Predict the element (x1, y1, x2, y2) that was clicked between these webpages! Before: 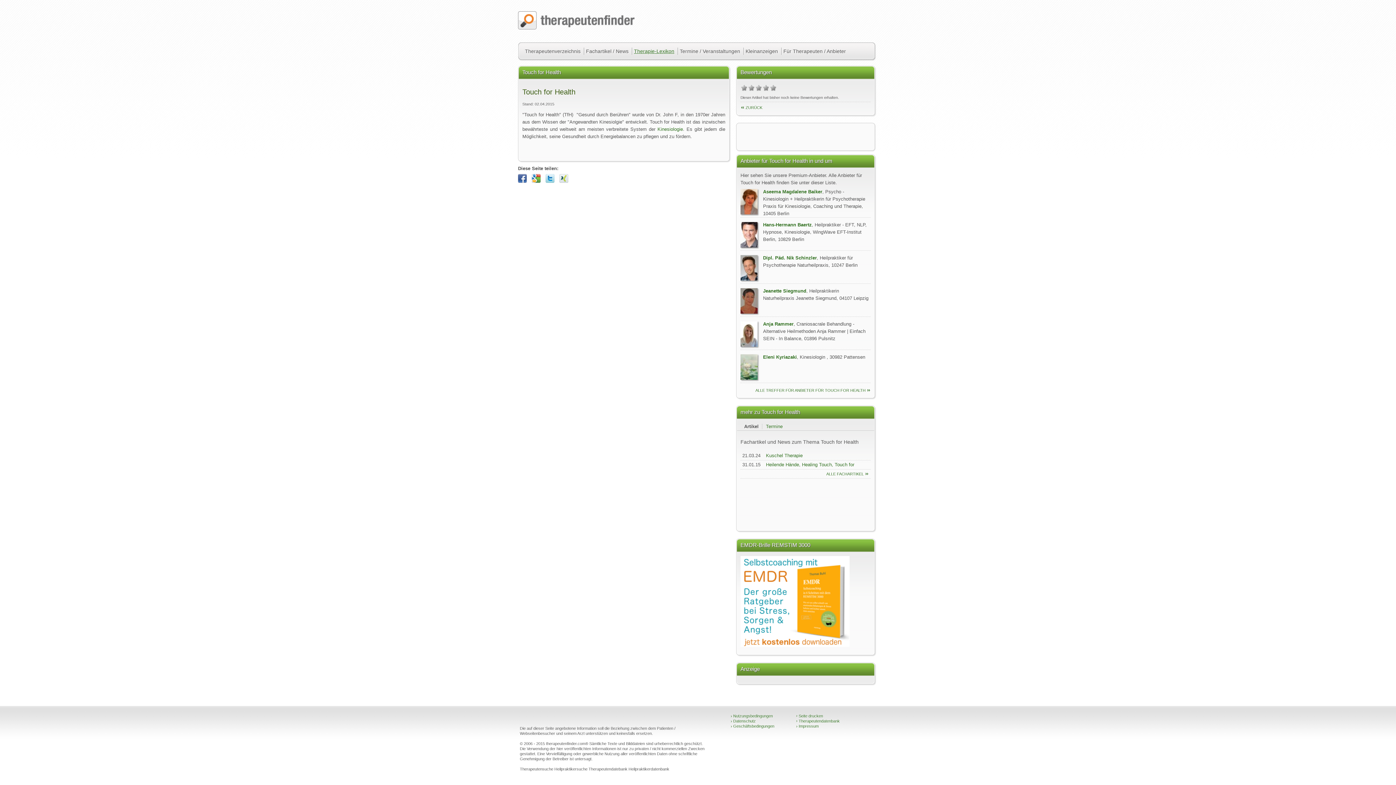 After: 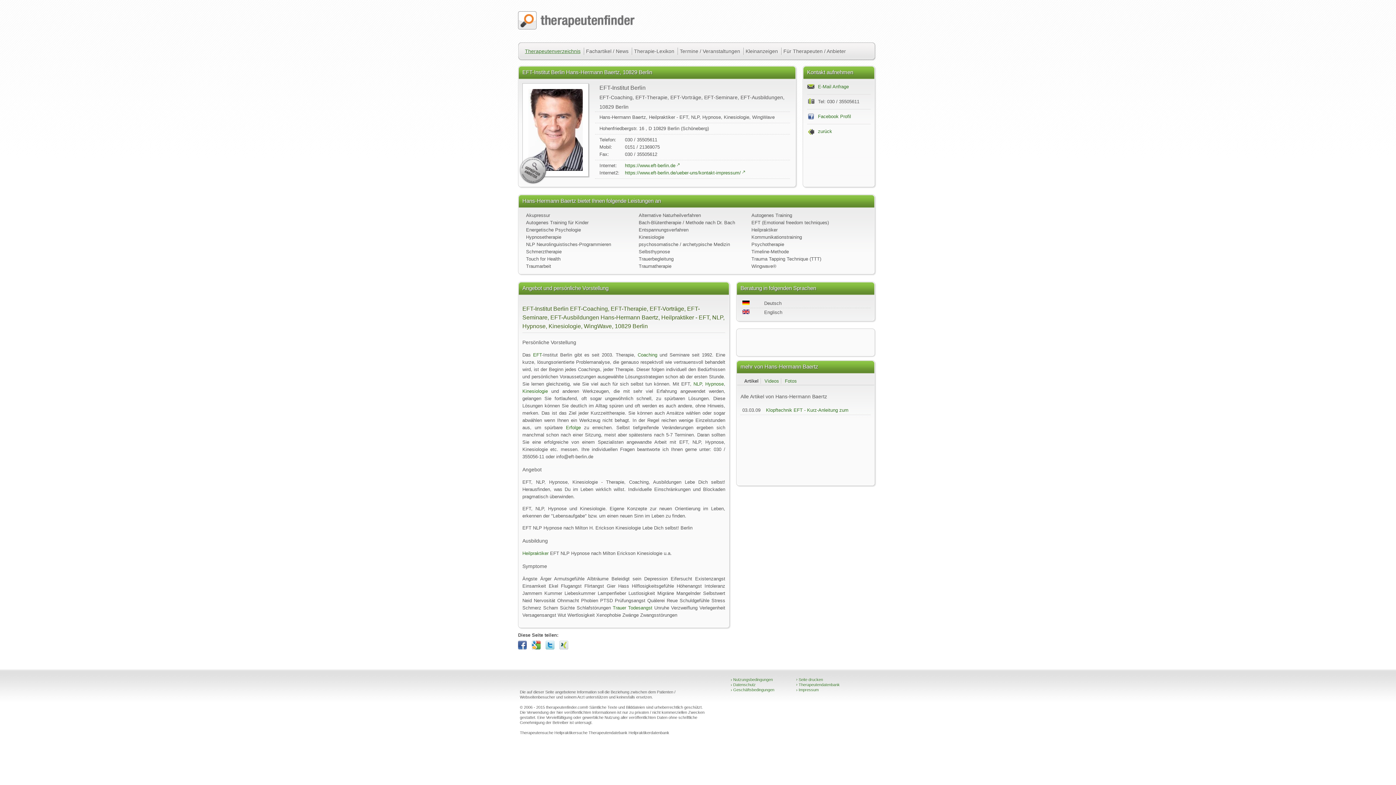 Action: bbox: (763, 222, 812, 227) label: Hans-Hermann Baertz